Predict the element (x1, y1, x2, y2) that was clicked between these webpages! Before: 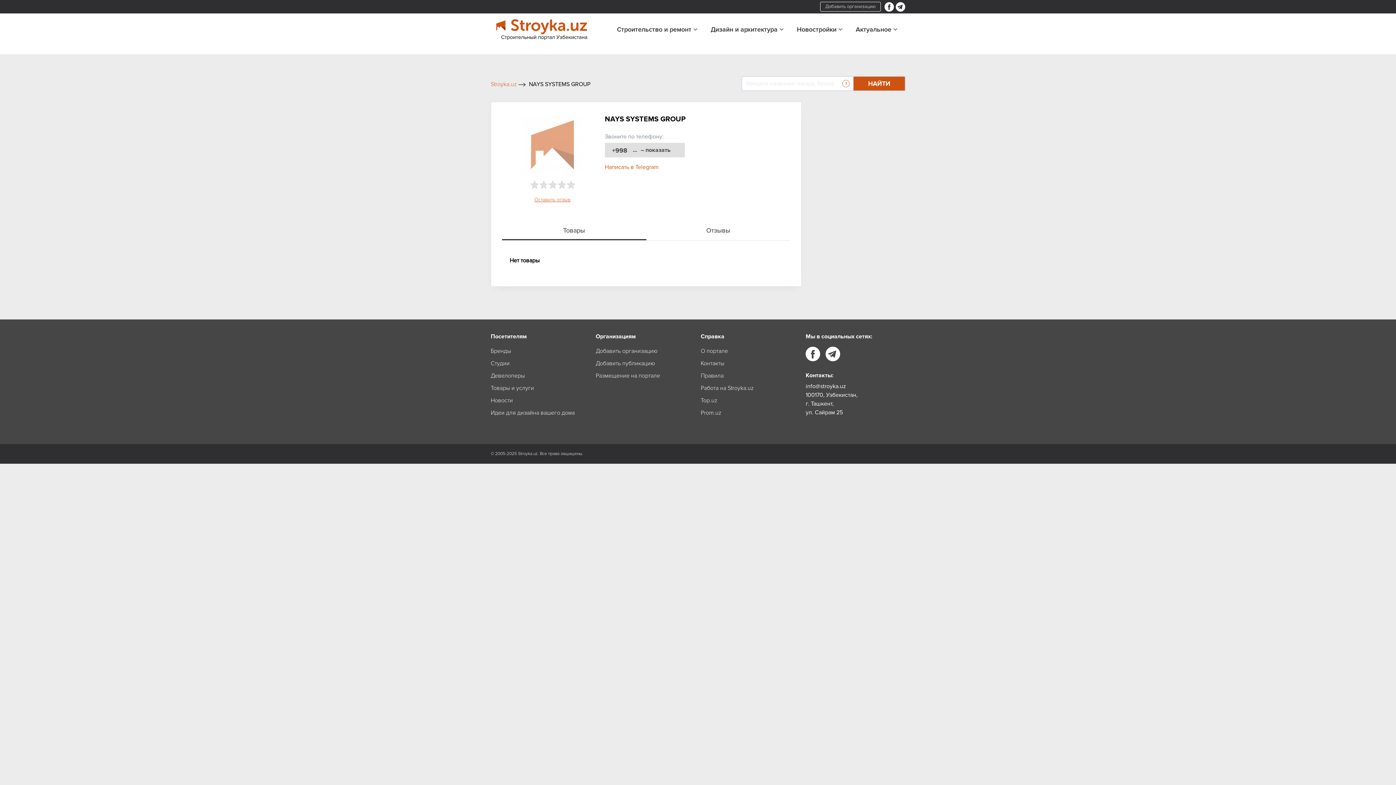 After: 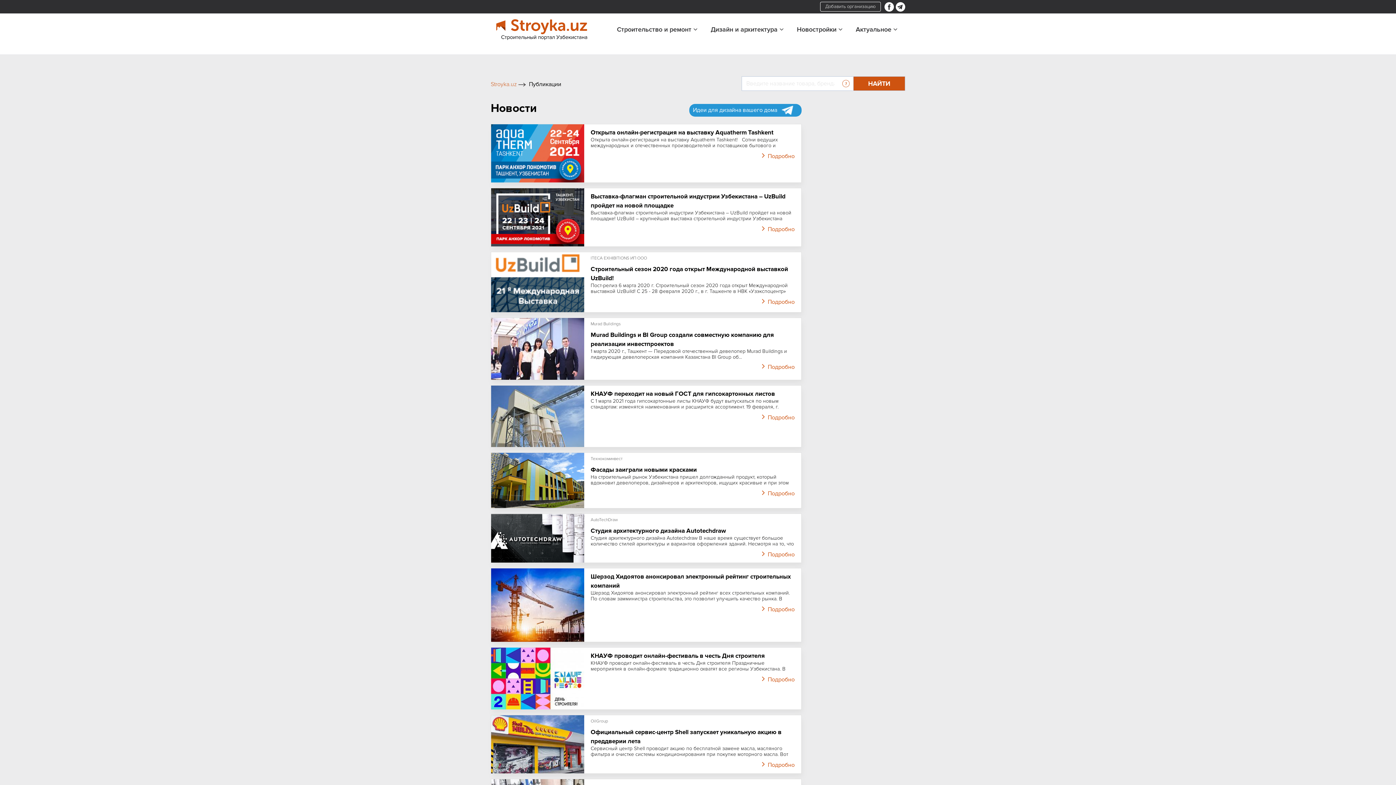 Action: bbox: (490, 396, 590, 405) label: Новости